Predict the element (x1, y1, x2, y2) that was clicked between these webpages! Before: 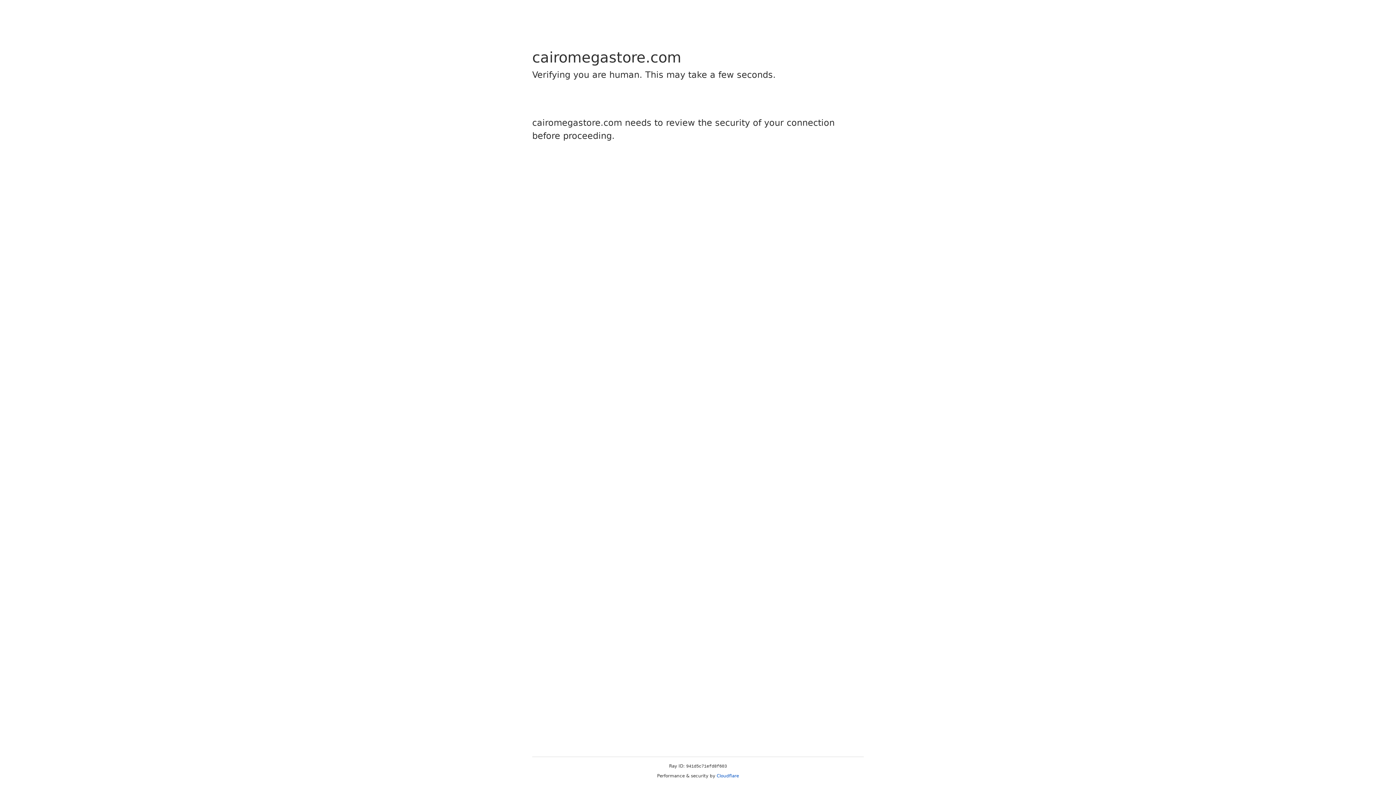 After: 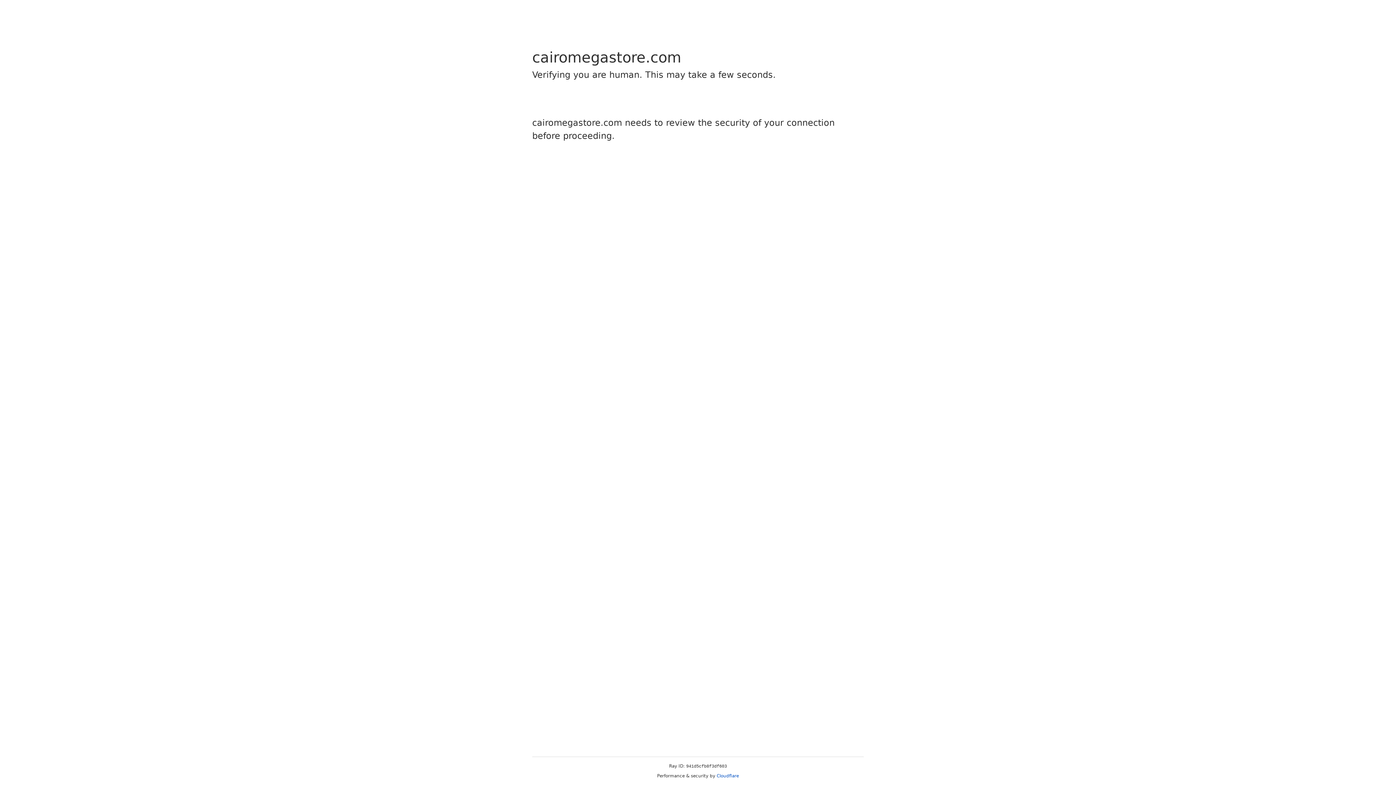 Action: label: Cloudflare bbox: (716, 773, 739, 778)